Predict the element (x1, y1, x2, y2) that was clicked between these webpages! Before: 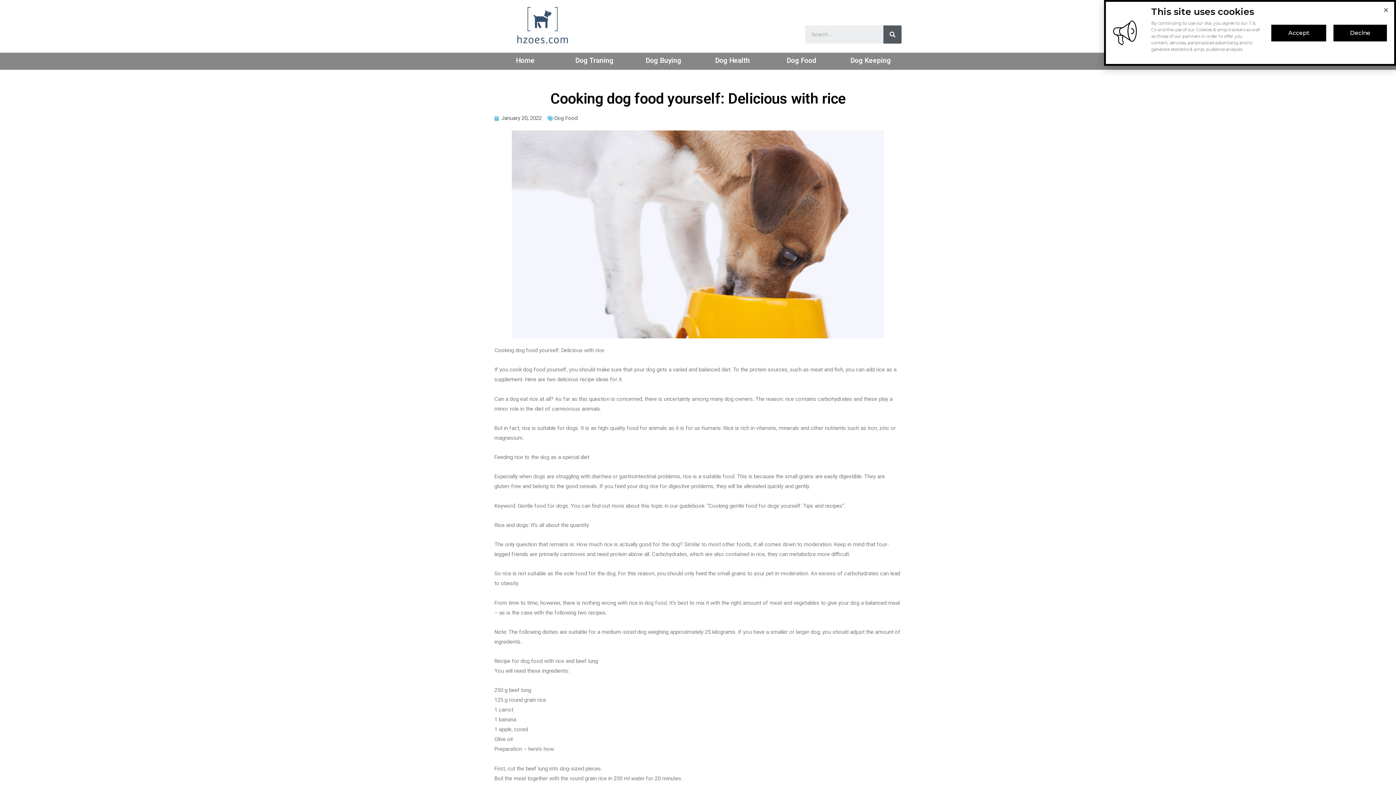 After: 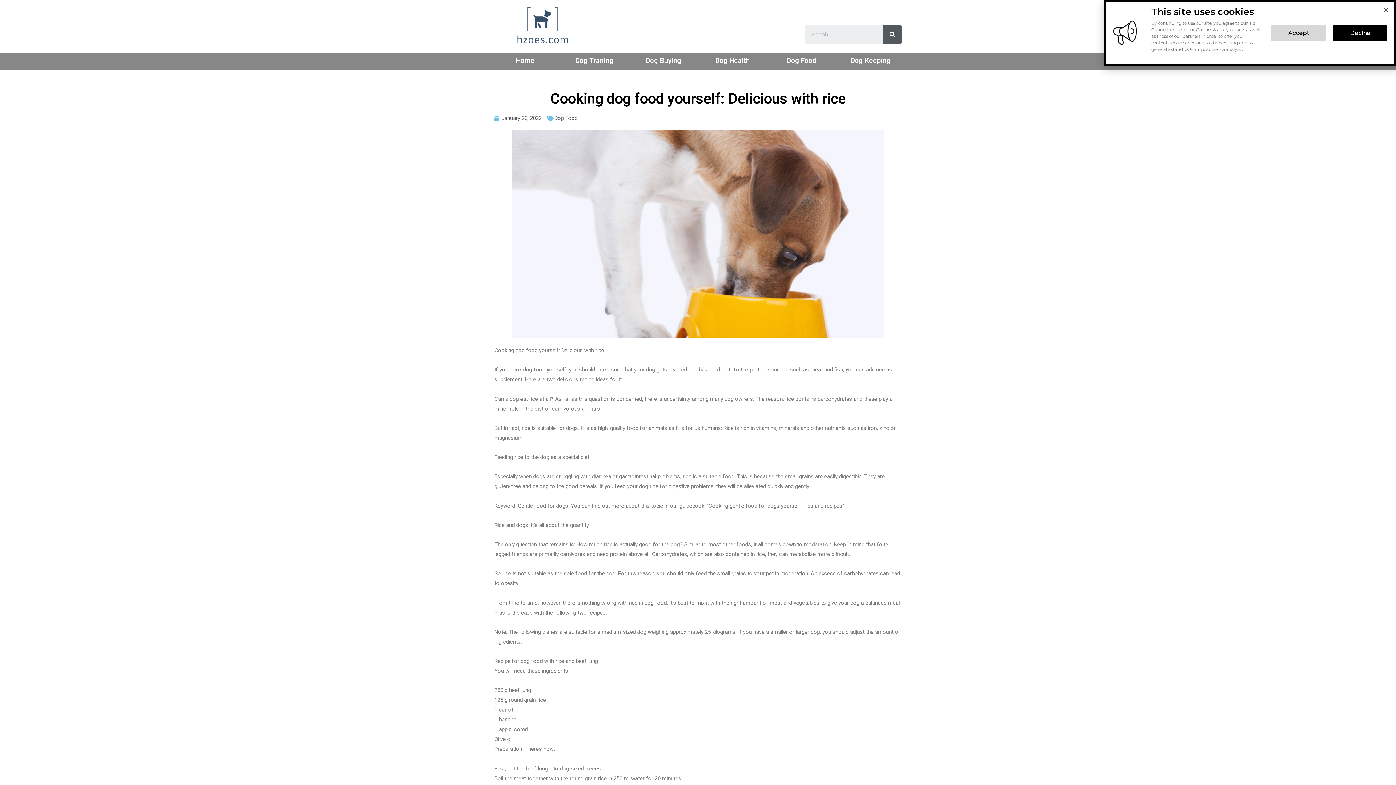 Action: bbox: (1271, 24, 1326, 41) label: Accept